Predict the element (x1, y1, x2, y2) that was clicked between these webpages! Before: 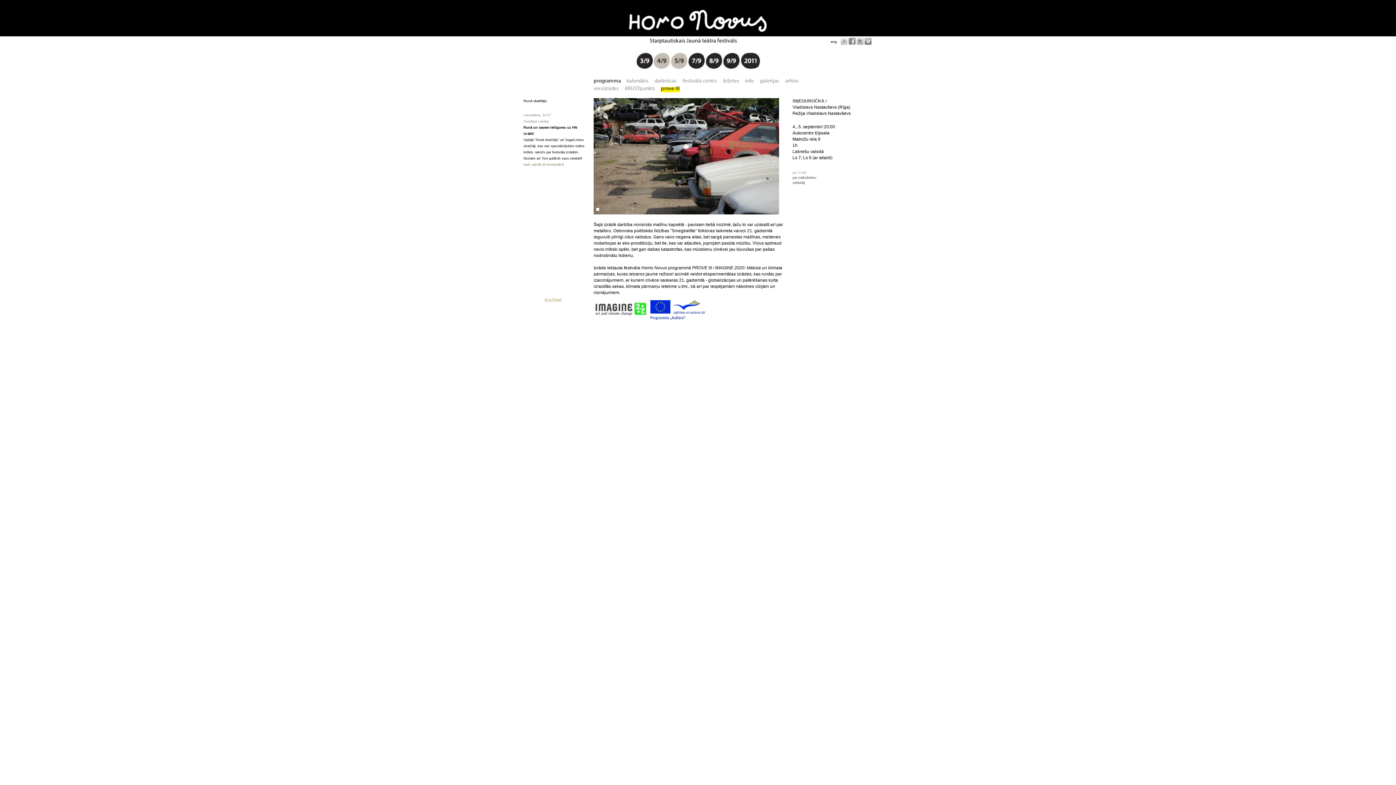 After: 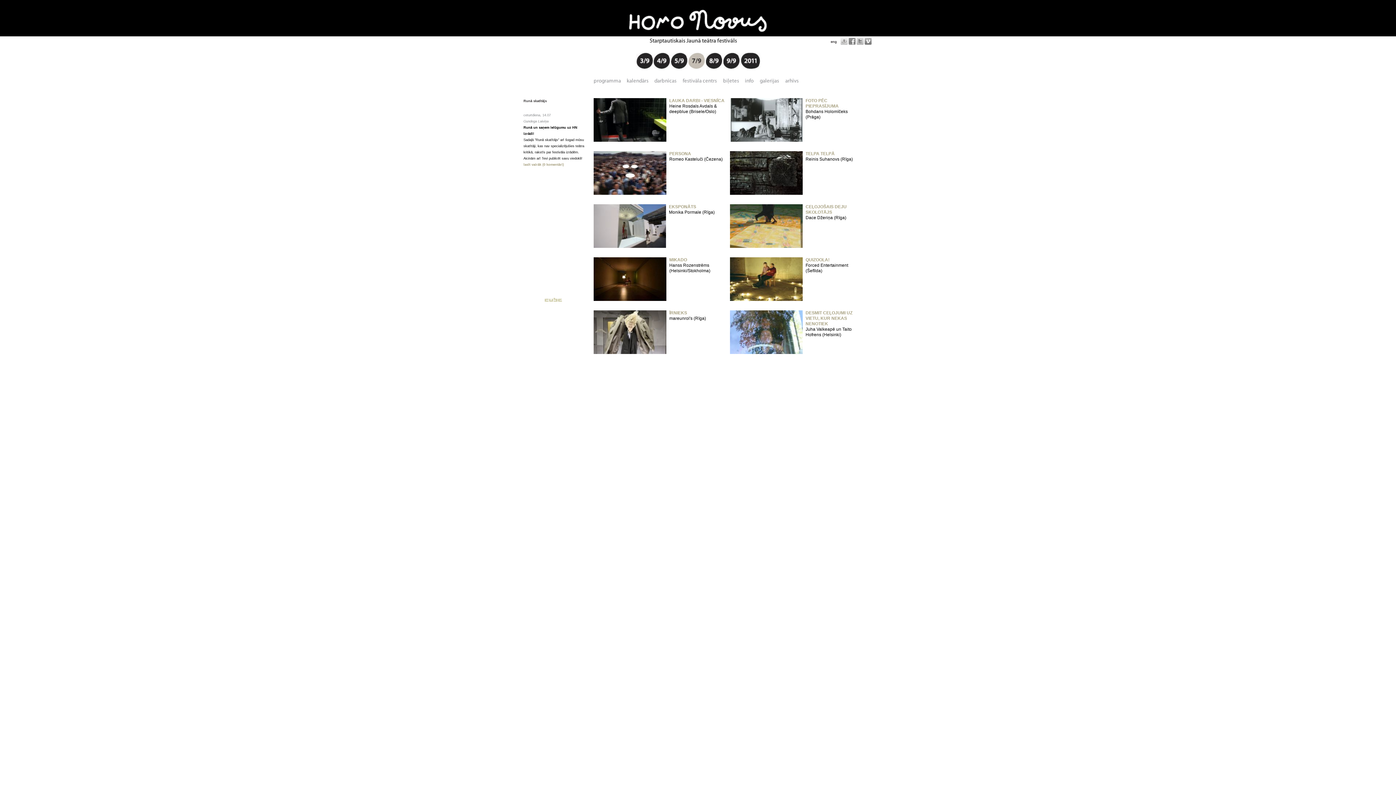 Action: bbox: (688, 65, 705, 70)